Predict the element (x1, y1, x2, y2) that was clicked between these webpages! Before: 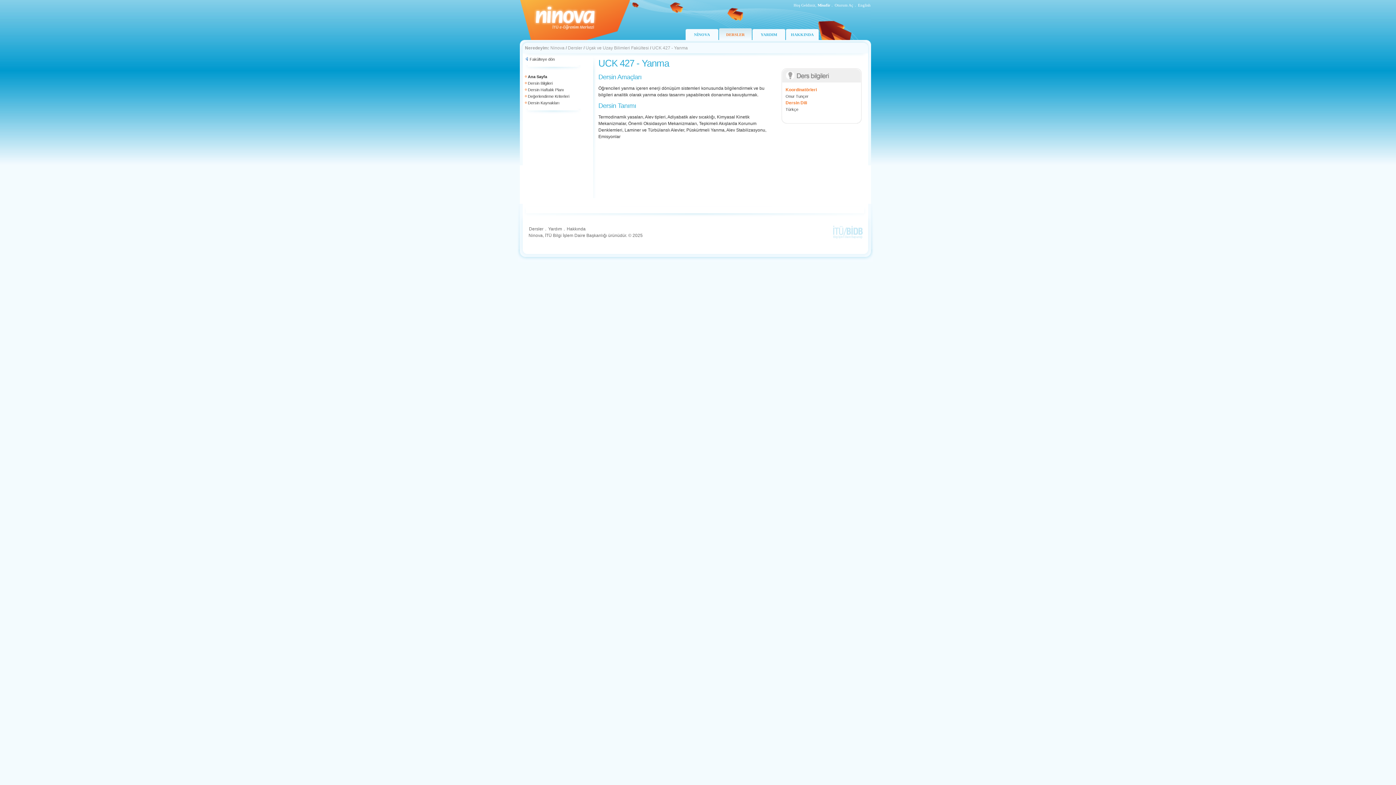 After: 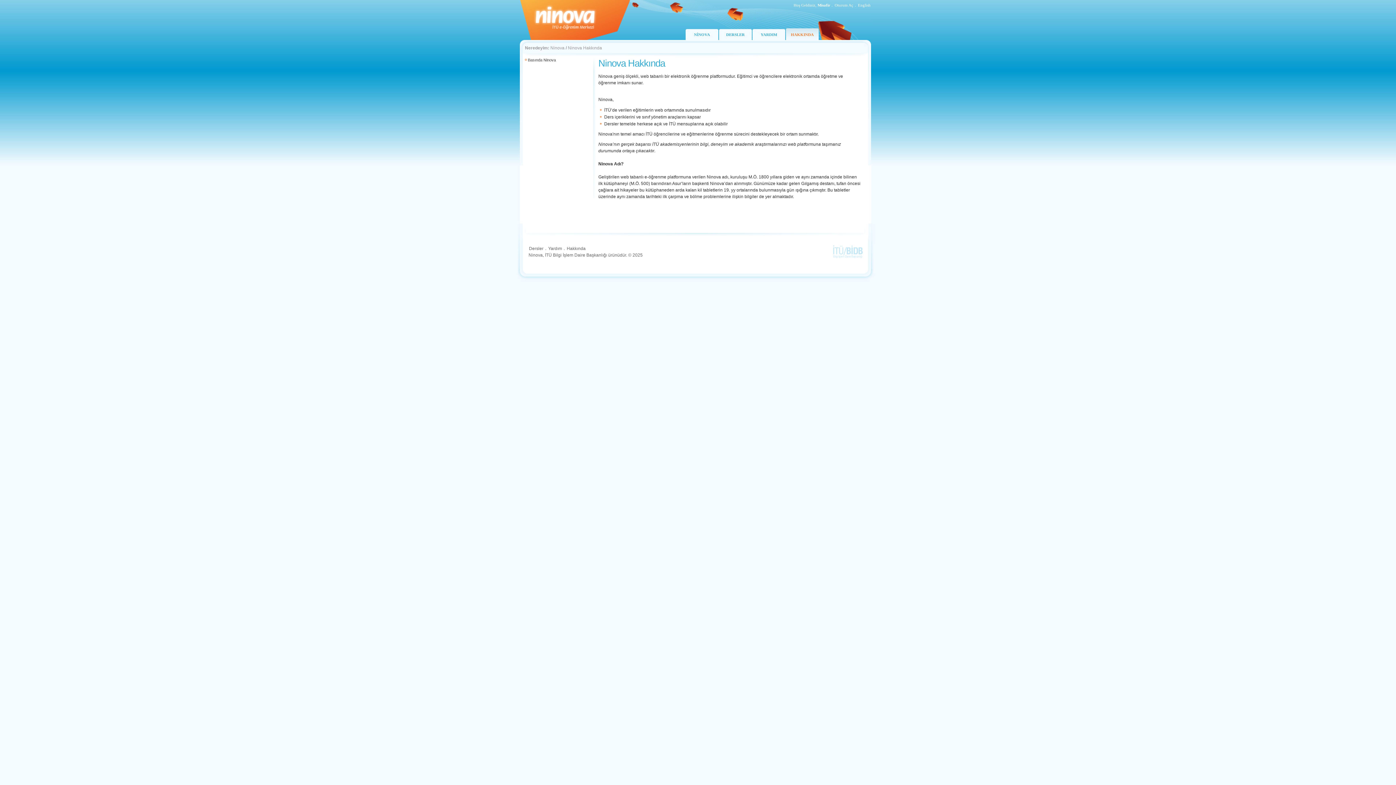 Action: label: Hakkında bbox: (566, 226, 586, 232)